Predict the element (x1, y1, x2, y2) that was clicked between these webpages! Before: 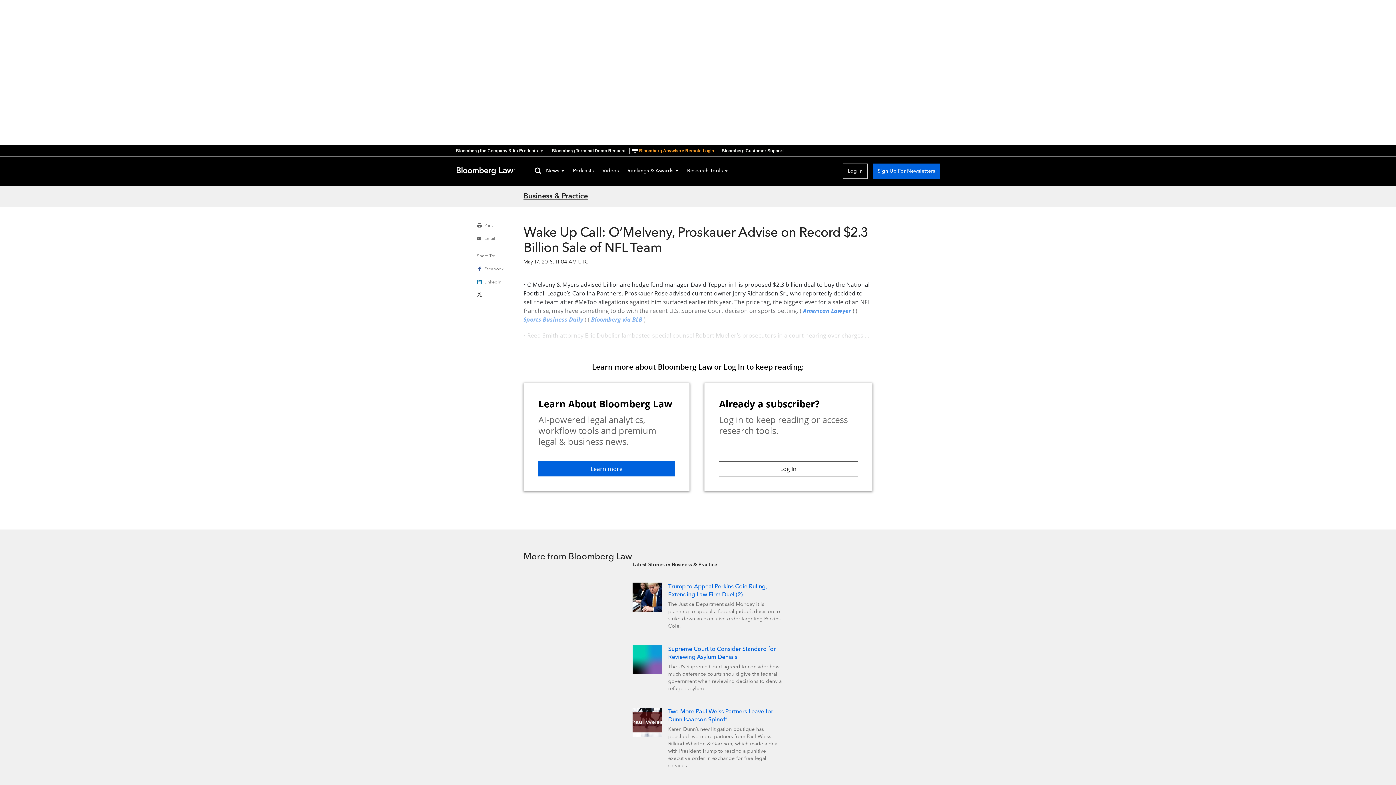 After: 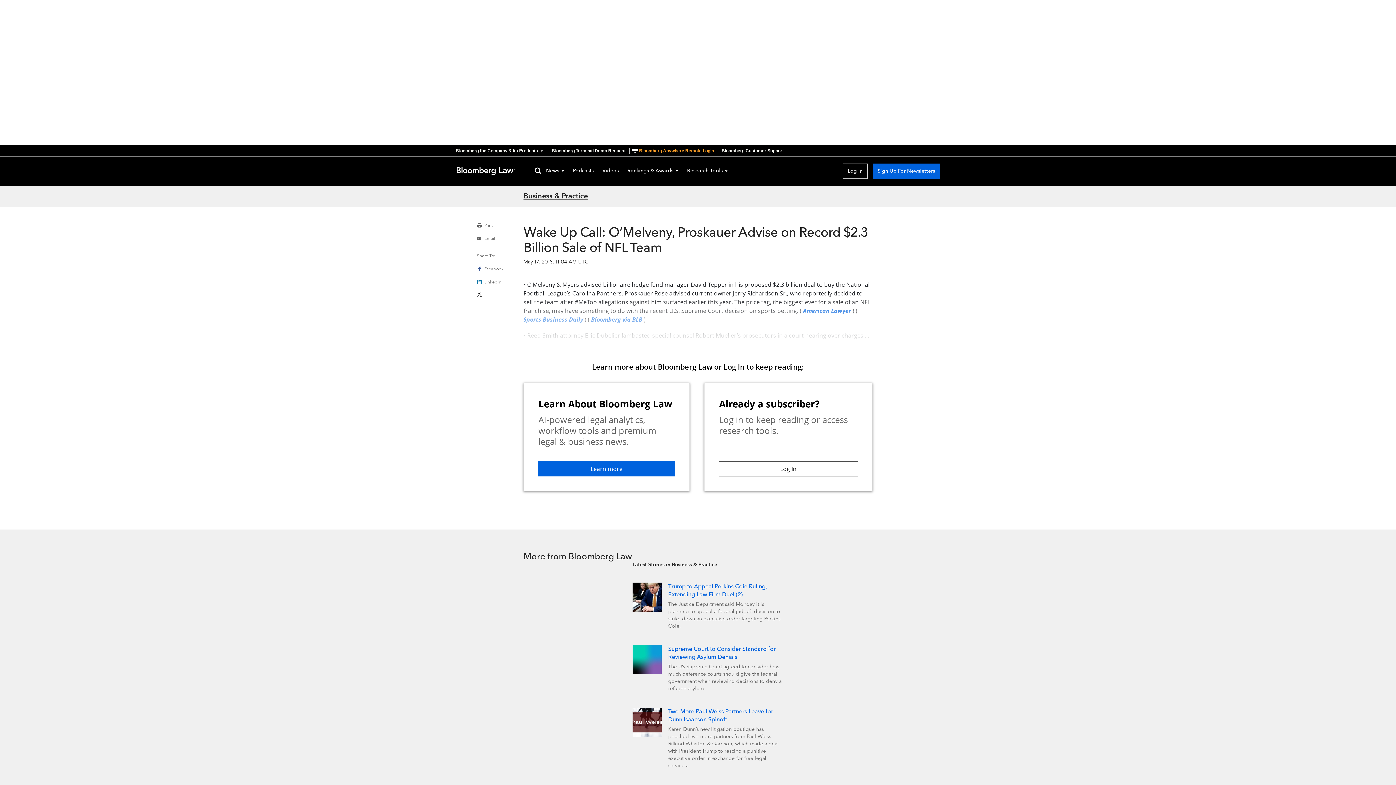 Action: bbox: (477, 265, 503, 272) label: Facebook